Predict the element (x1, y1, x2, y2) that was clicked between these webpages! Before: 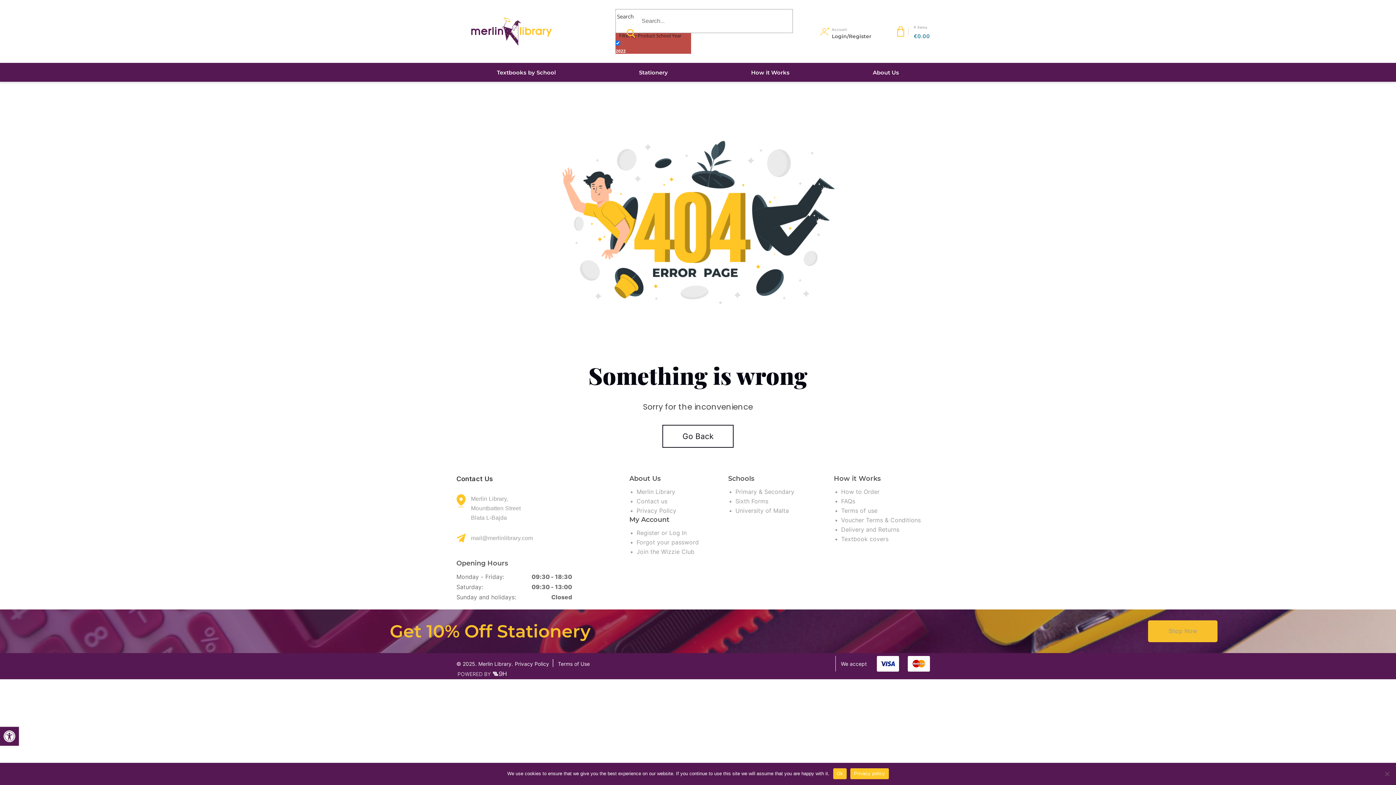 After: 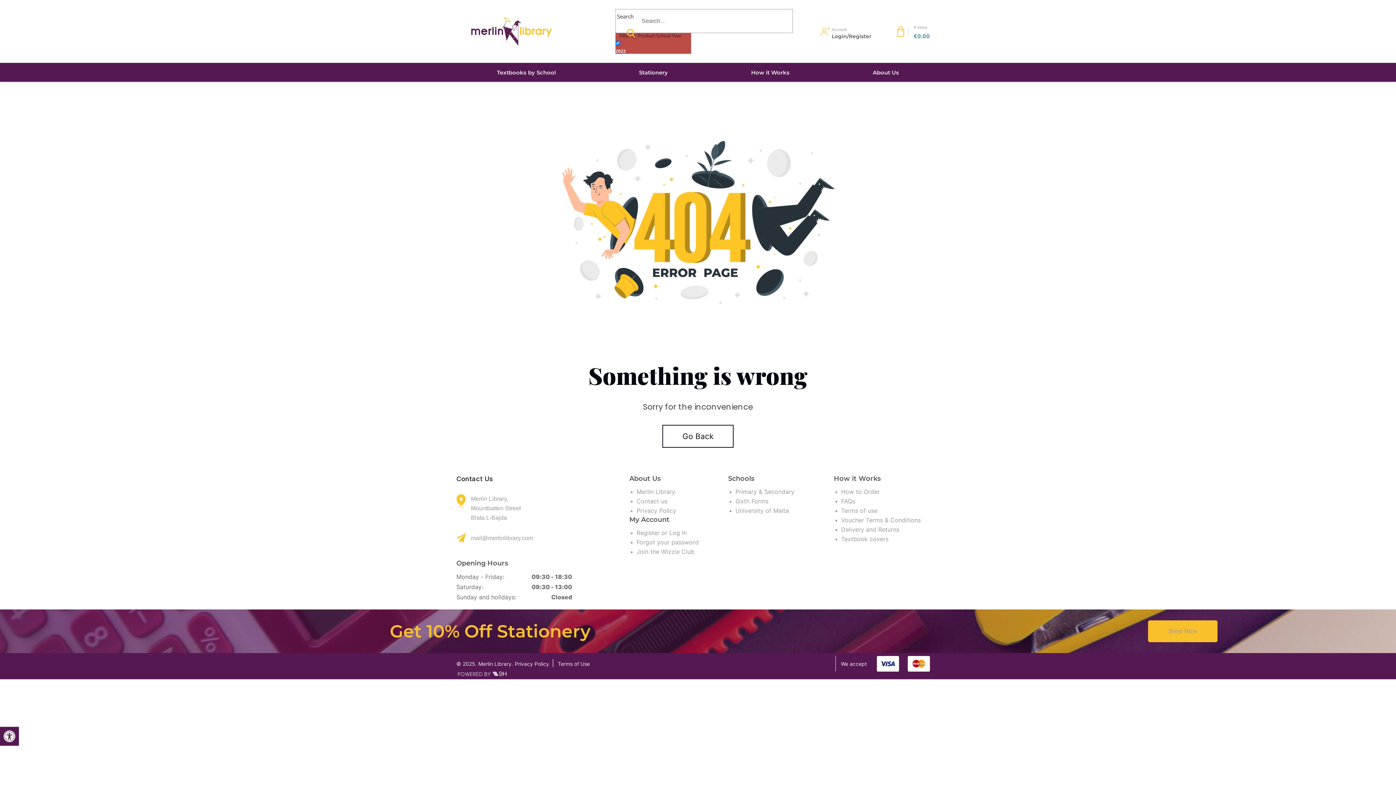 Action: bbox: (833, 768, 846, 779) label: Ok